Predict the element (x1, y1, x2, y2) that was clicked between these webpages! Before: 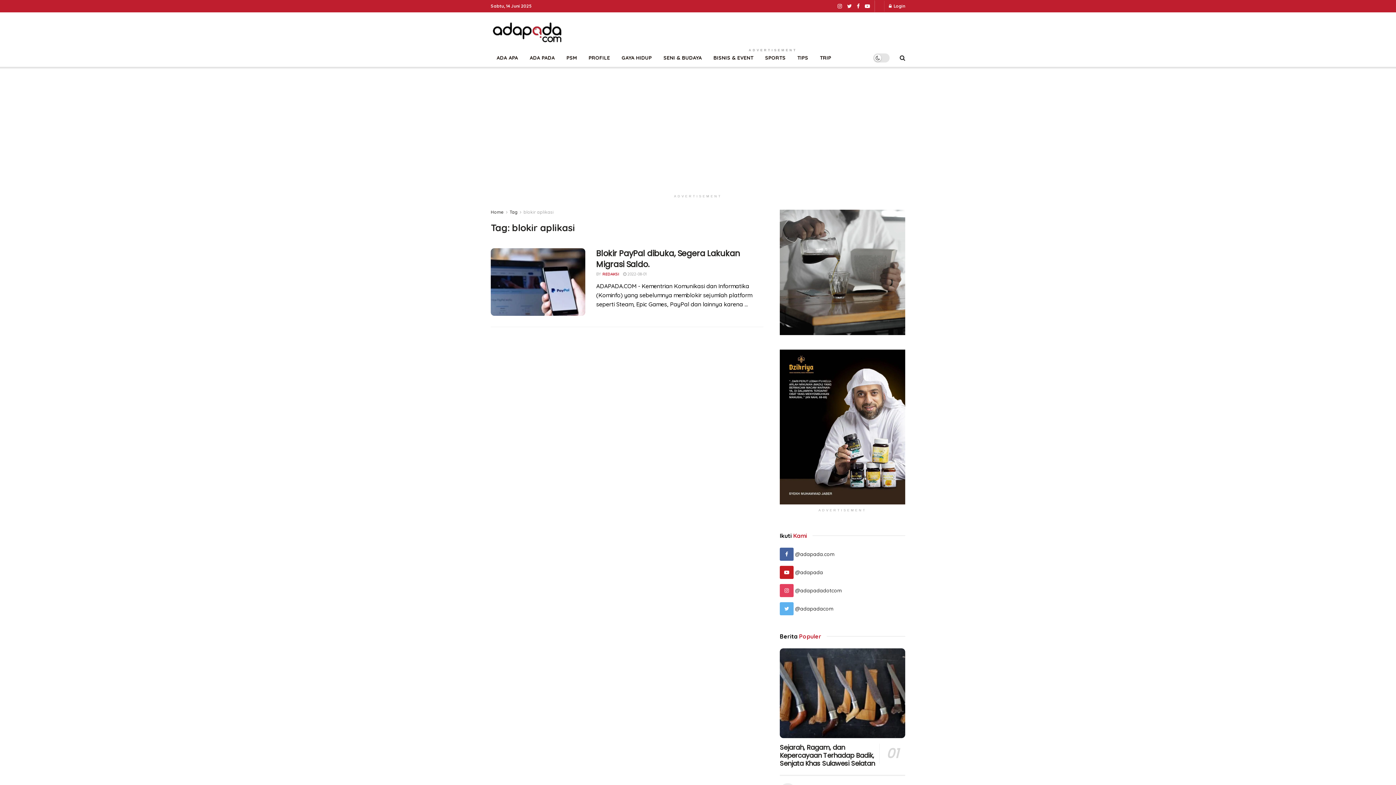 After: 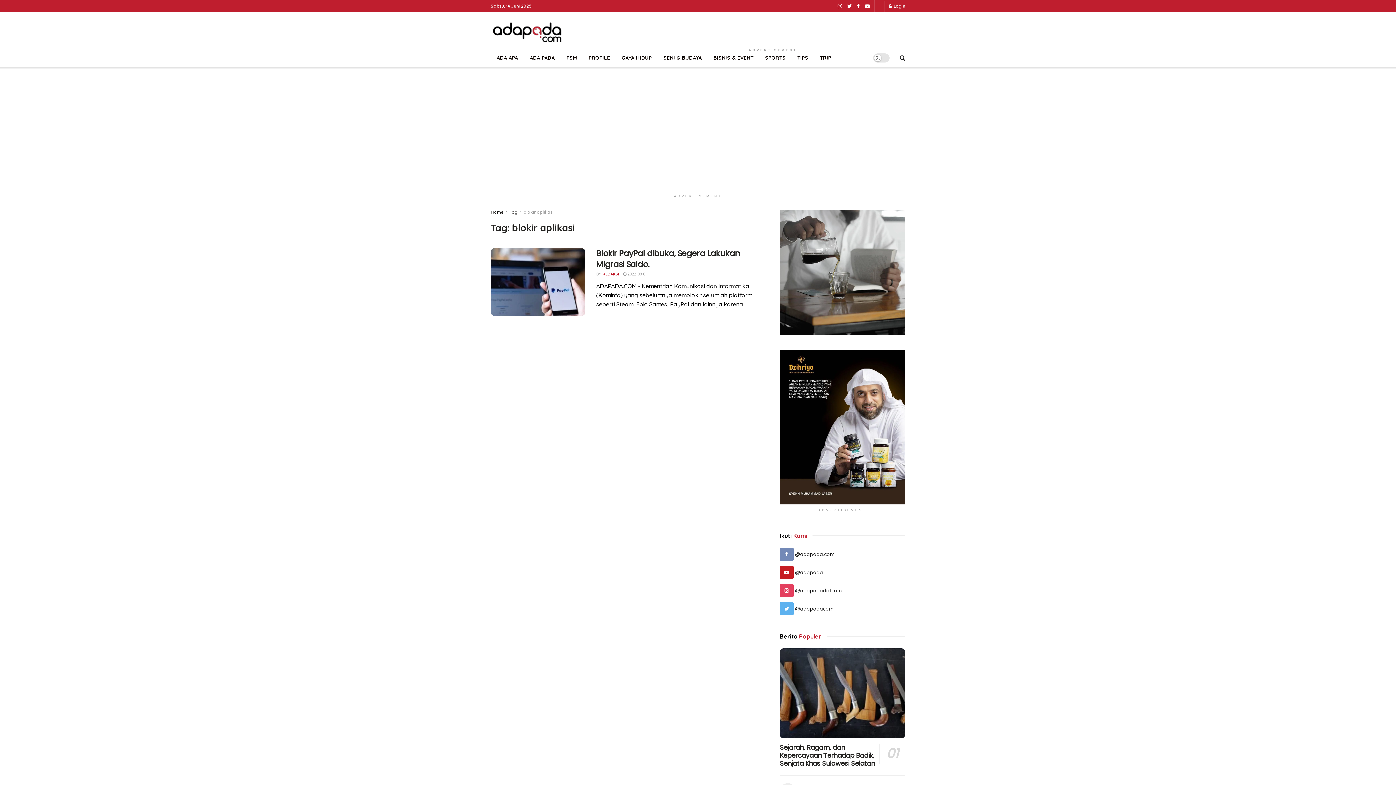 Action: label:   bbox: (780, 547, 905, 561)